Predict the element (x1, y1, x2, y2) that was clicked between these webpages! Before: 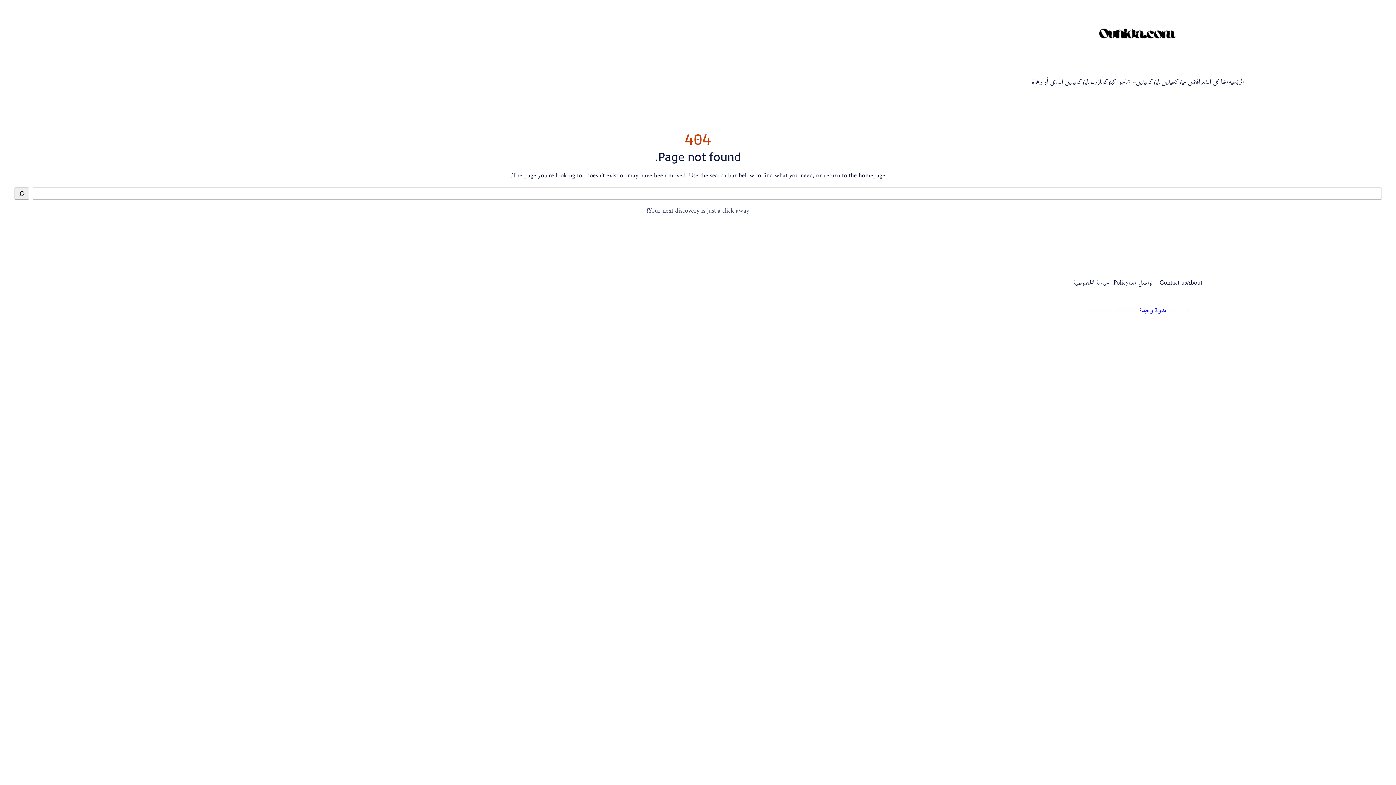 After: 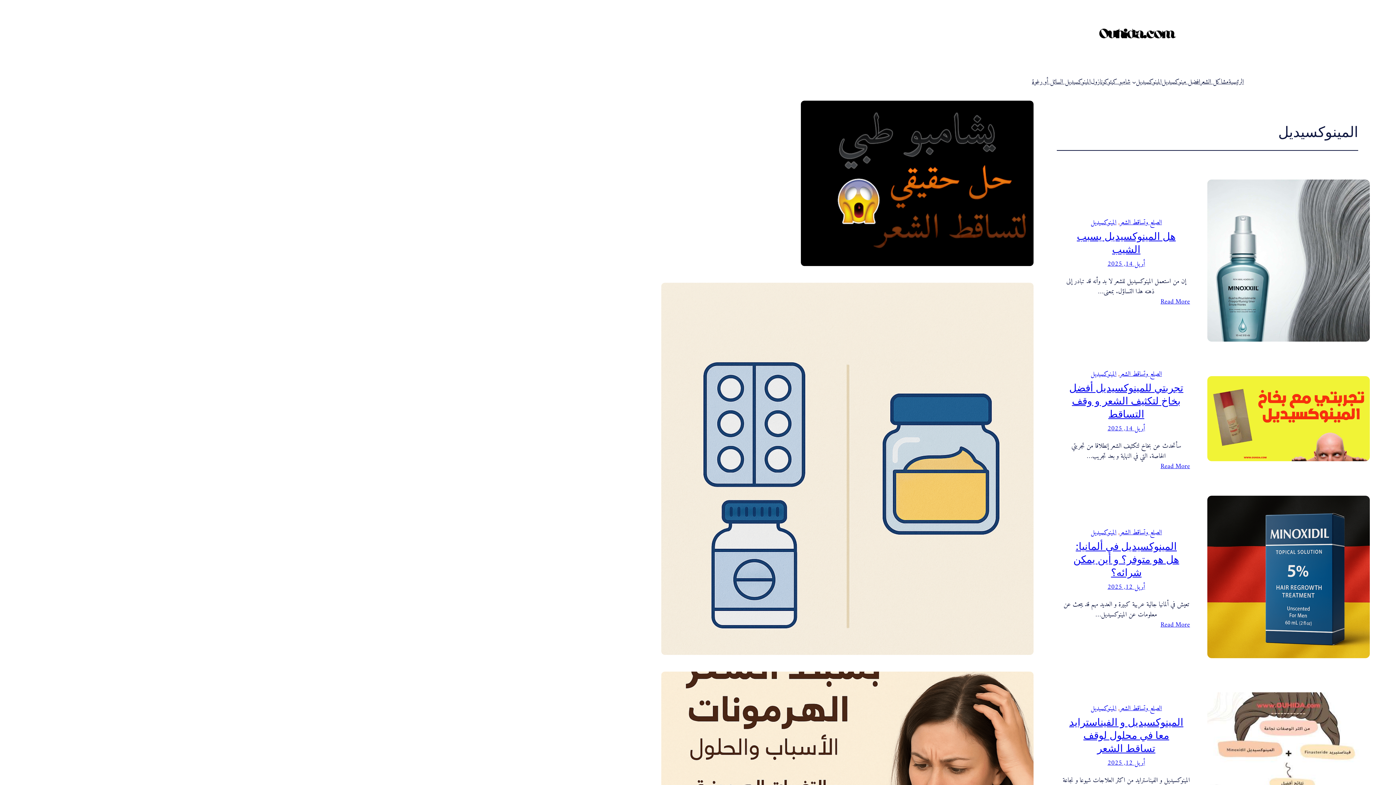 Action: label: المينوكسيديل bbox: (1136, 77, 1162, 87)